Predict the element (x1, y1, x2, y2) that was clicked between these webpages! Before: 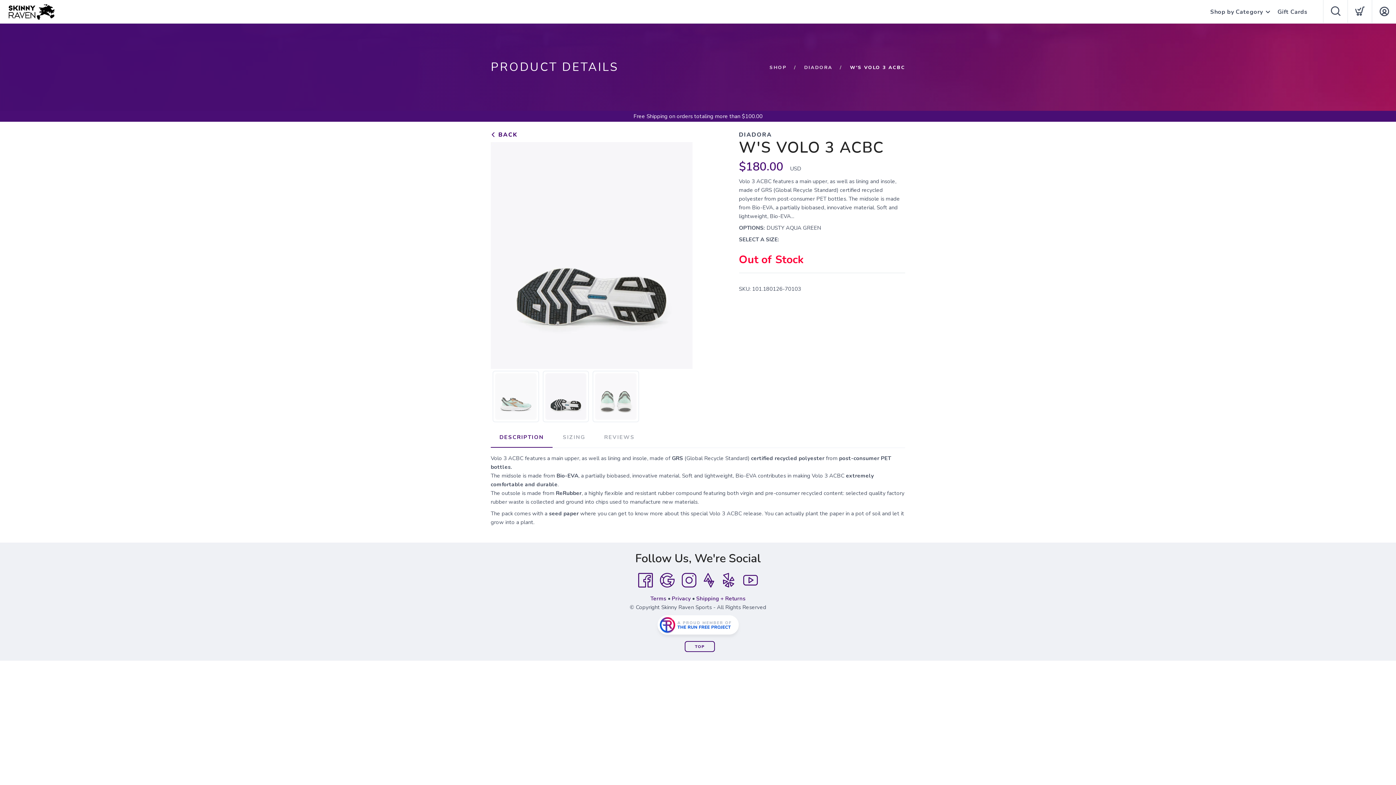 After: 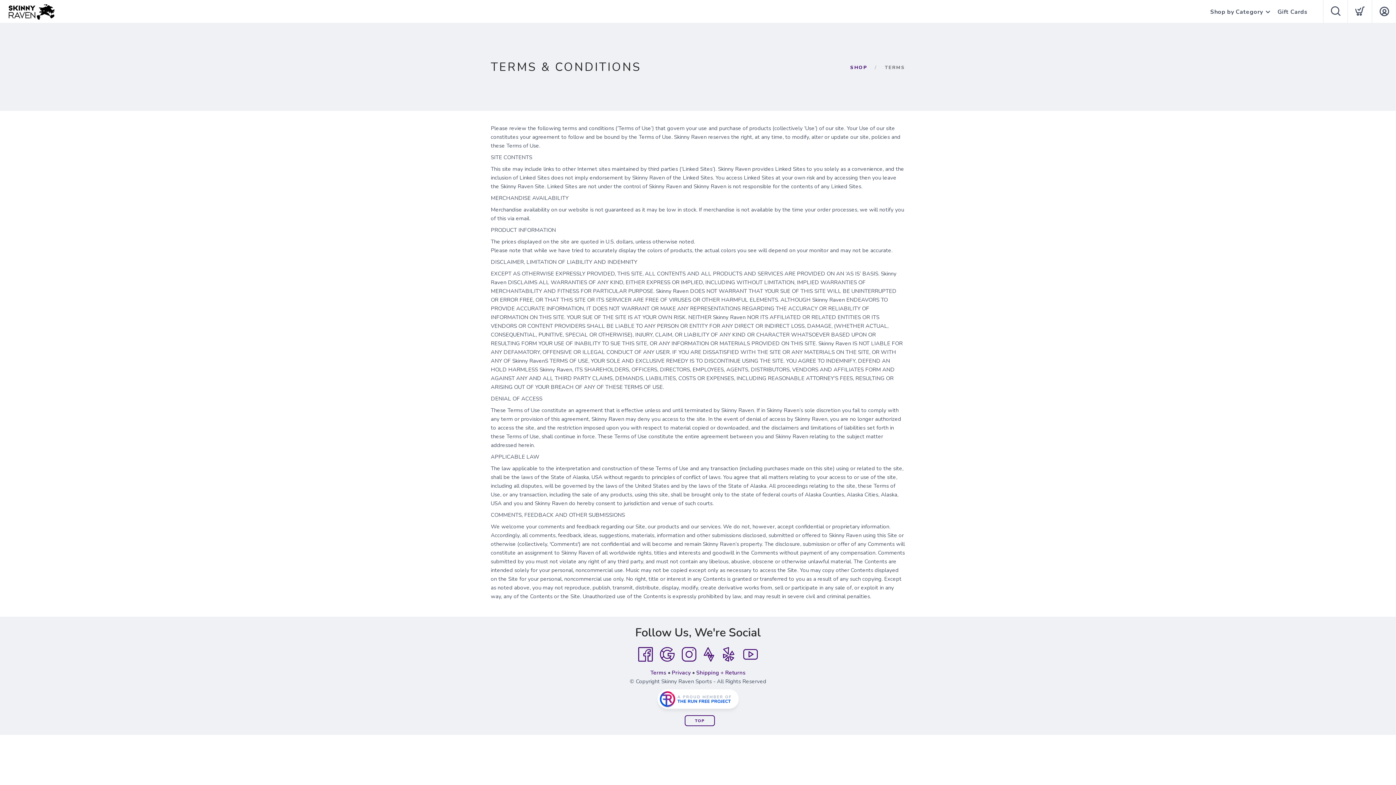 Action: bbox: (650, 595, 666, 602) label: Terms